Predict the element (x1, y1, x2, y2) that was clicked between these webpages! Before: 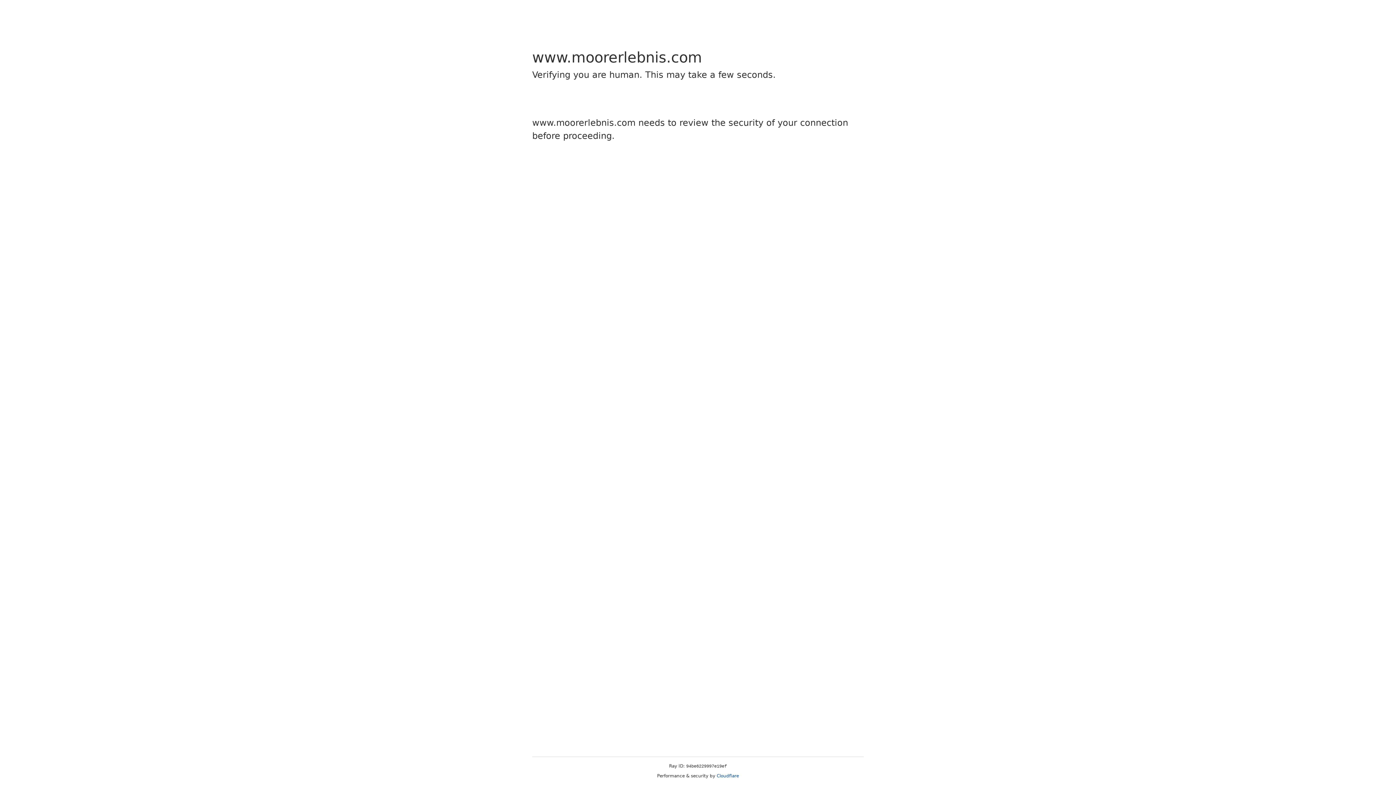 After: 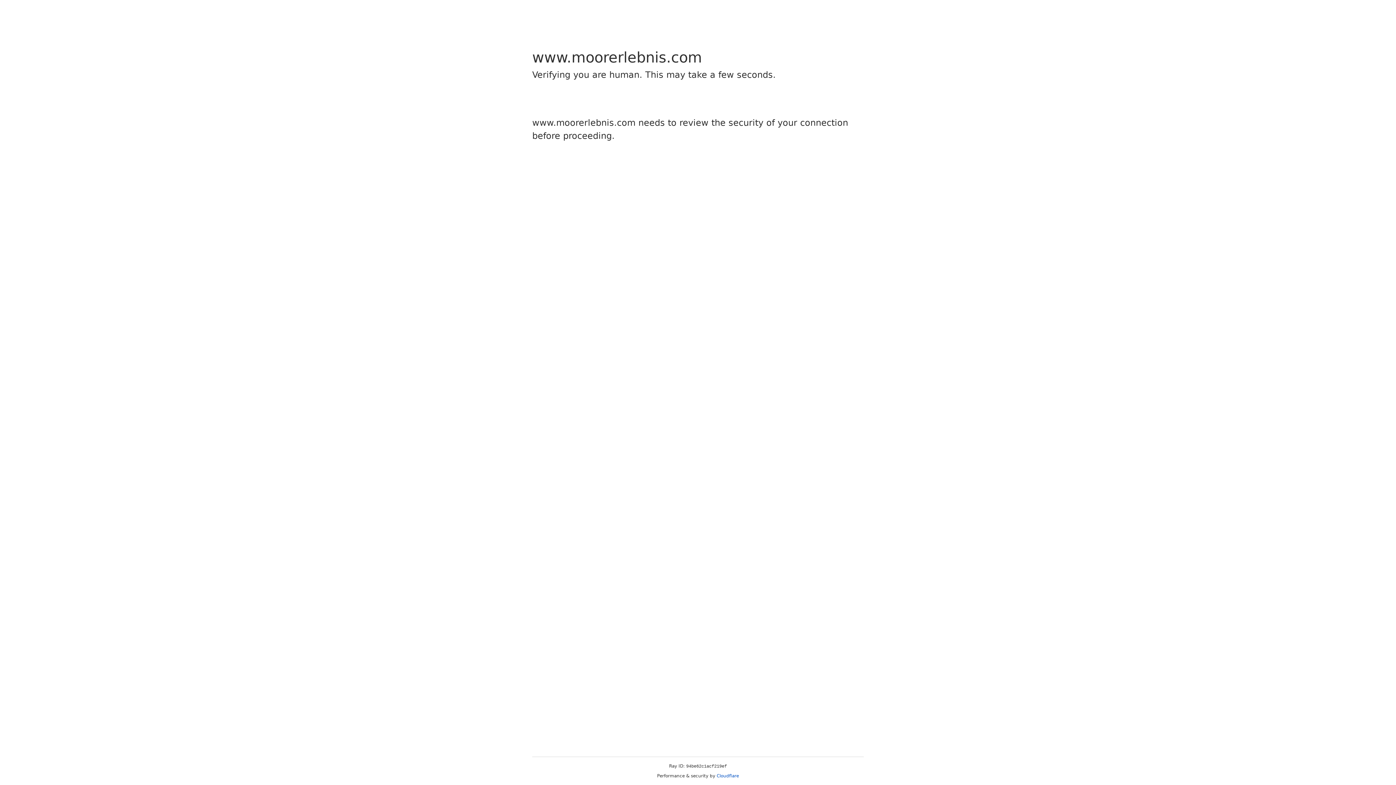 Action: bbox: (716, 773, 739, 778) label: Cloudflare